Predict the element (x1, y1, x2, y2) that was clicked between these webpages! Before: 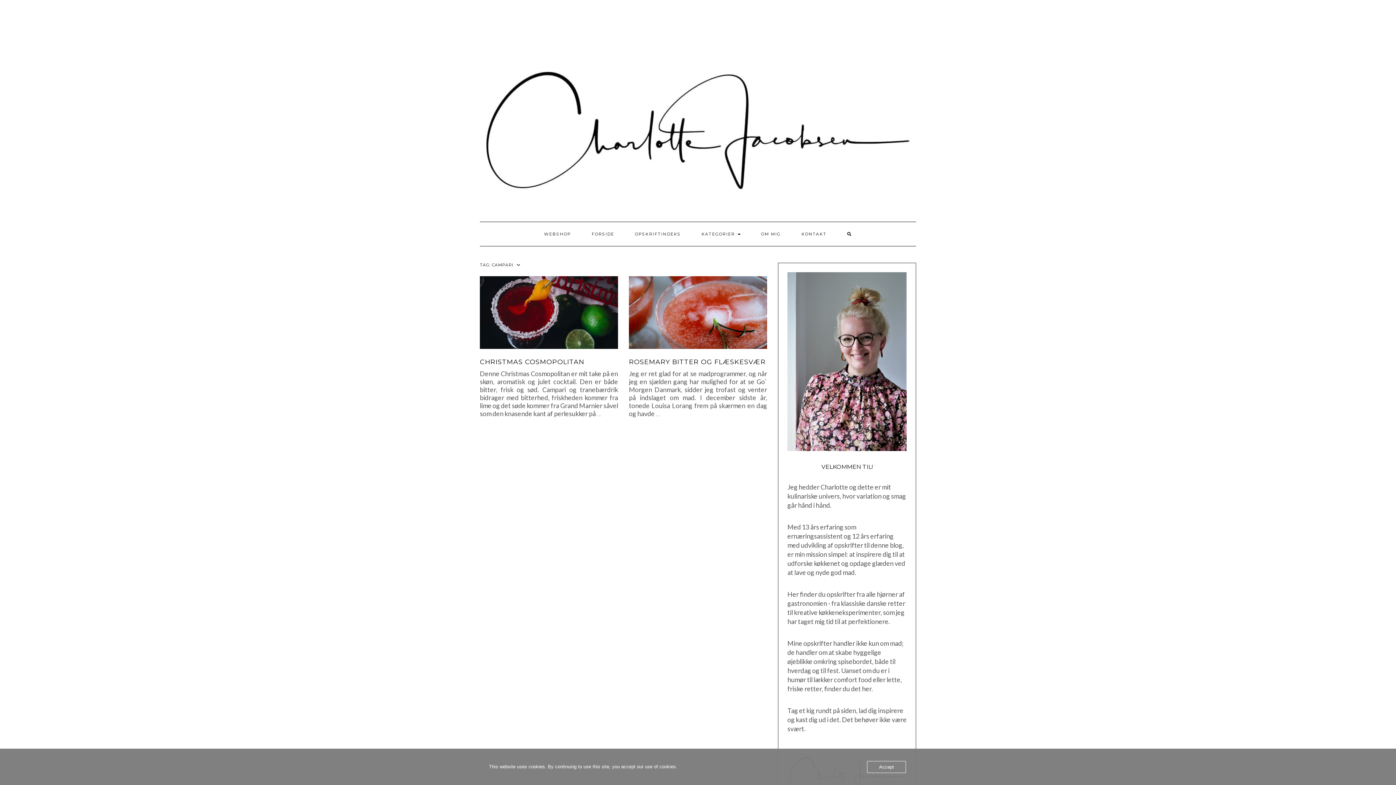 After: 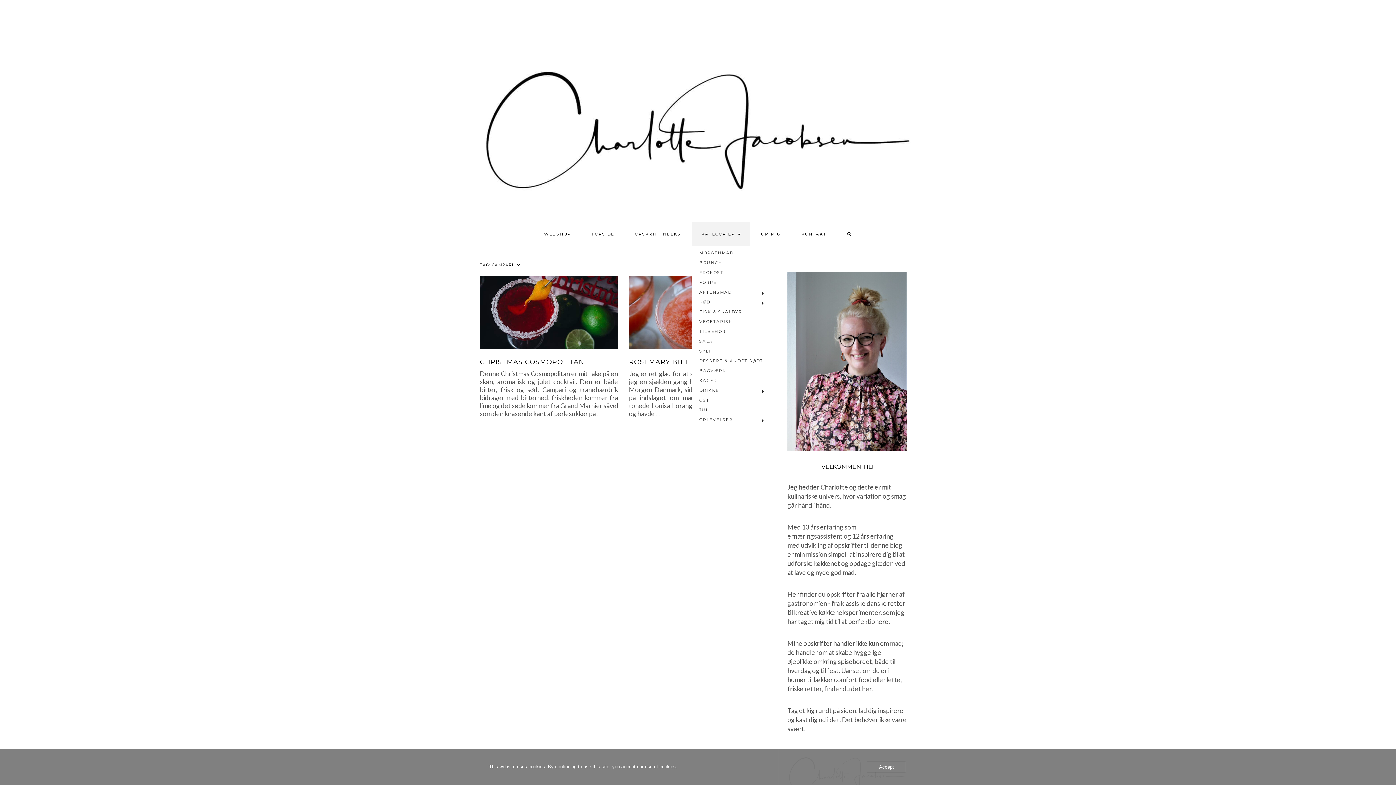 Action: bbox: (691, 222, 750, 246) label: KATEGORIER 